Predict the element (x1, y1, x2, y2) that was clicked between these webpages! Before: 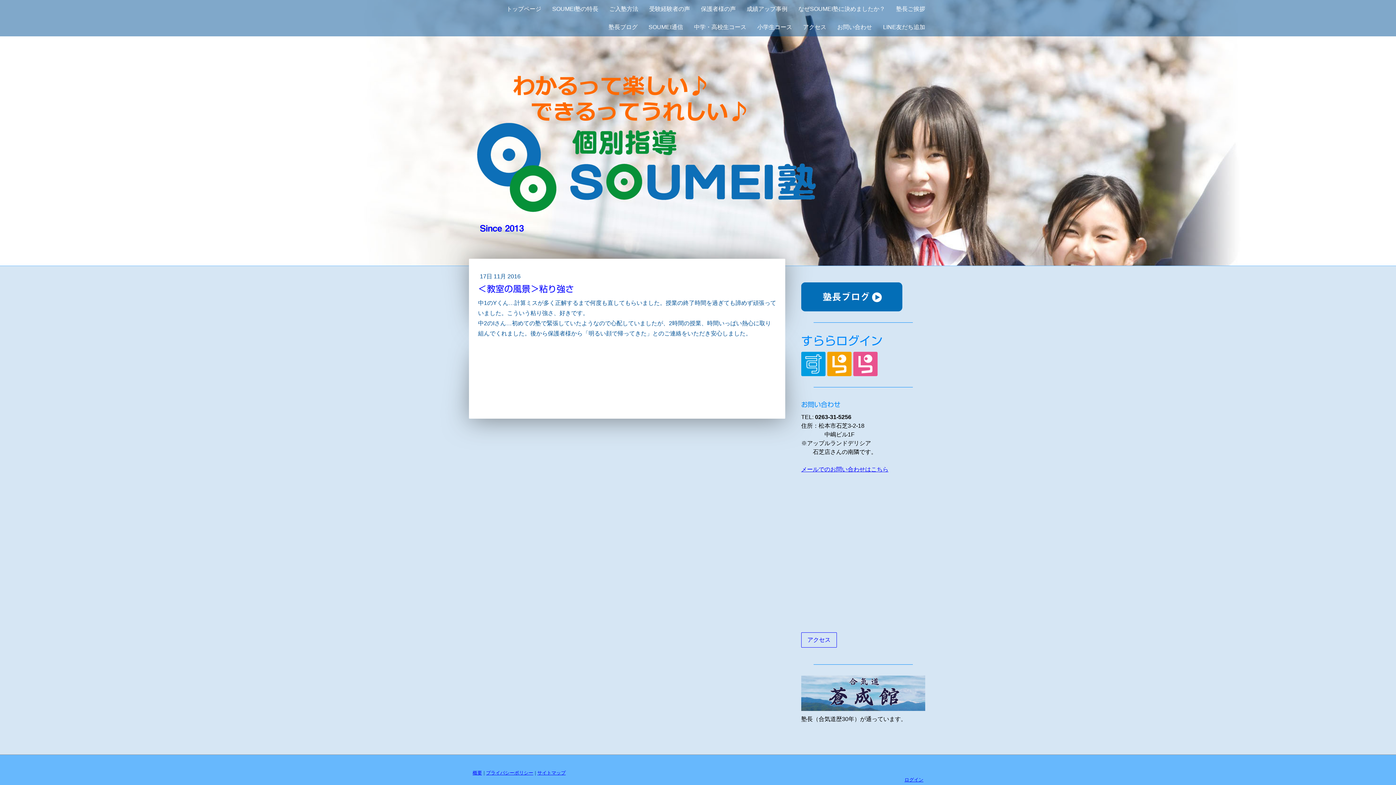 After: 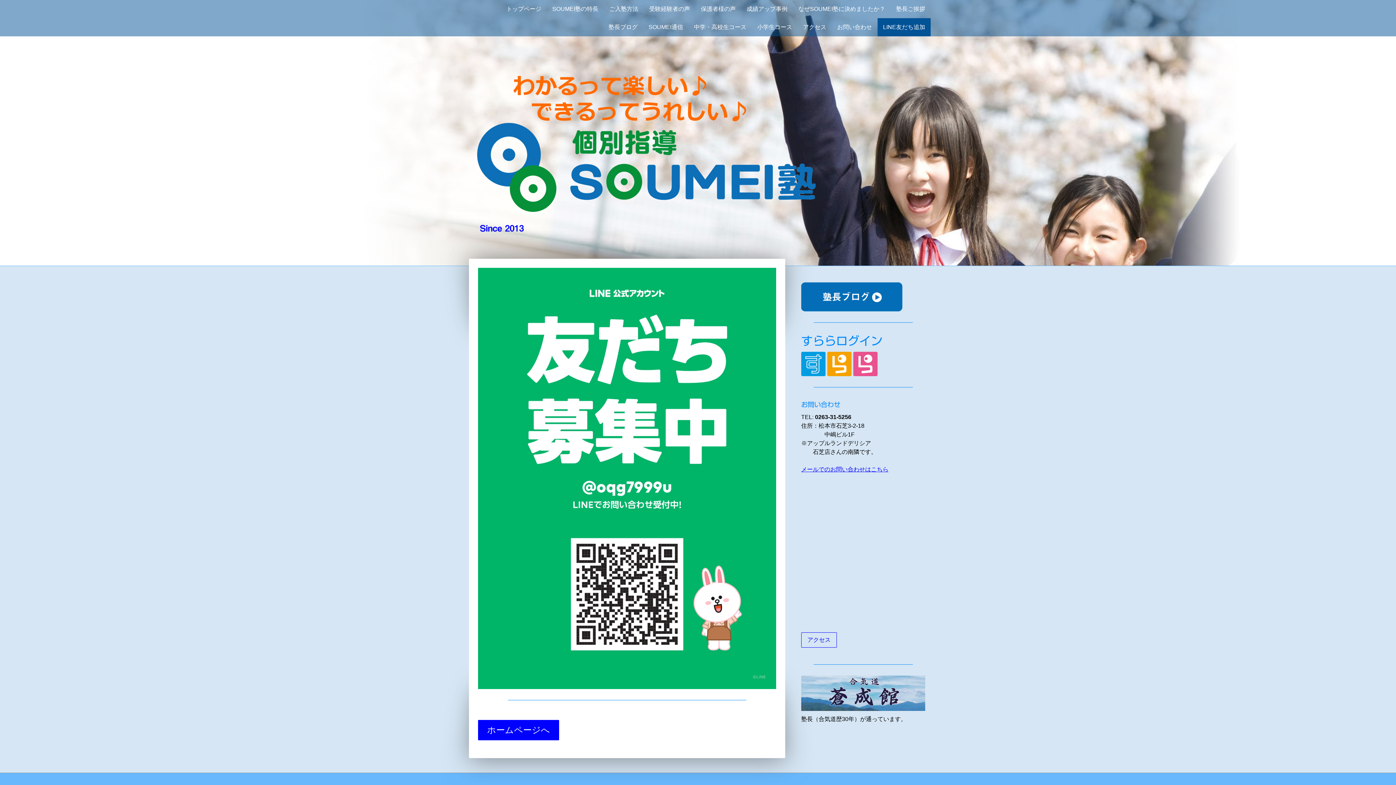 Action: bbox: (877, 18, 930, 36) label: LINE友だち追加